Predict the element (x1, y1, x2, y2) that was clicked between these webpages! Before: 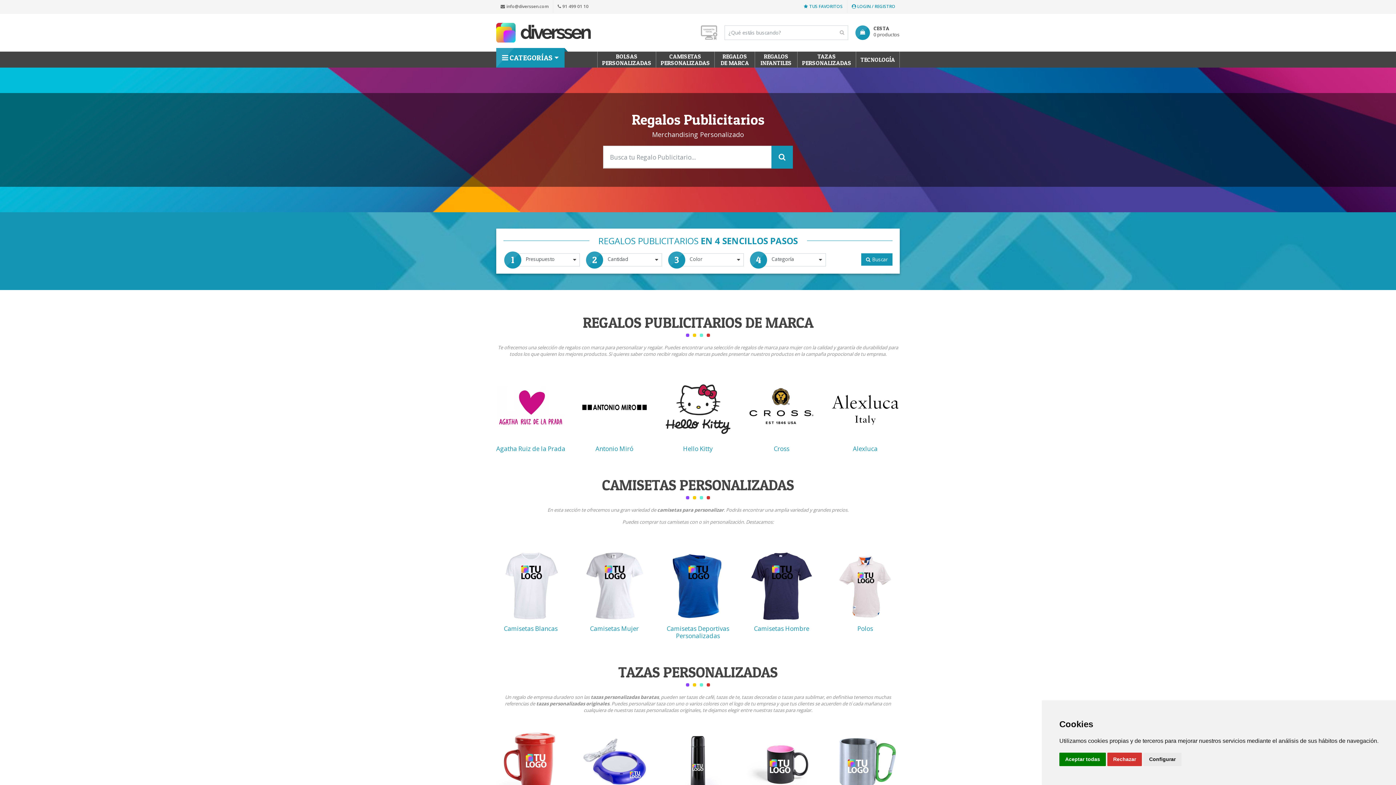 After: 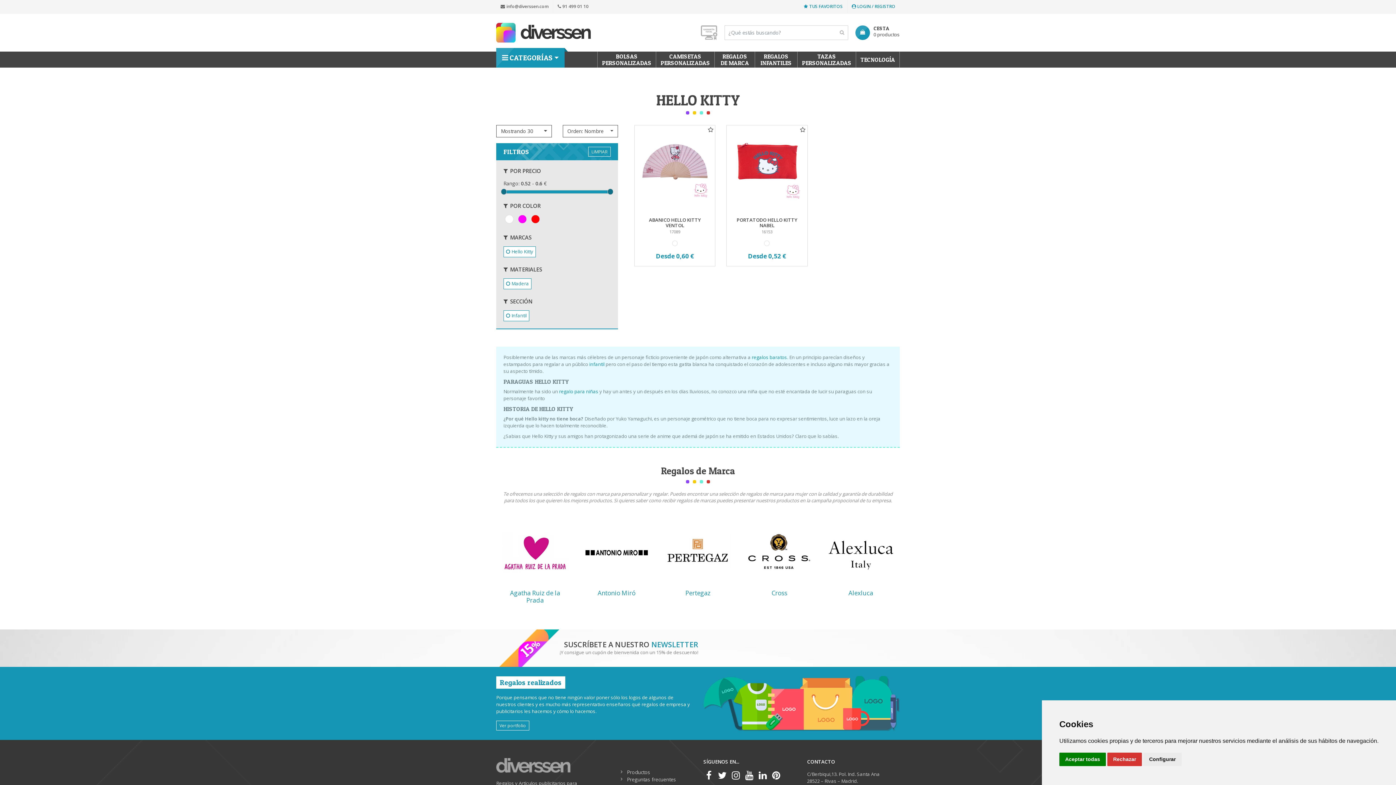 Action: label: Hello Kitty bbox: (683, 444, 713, 453)